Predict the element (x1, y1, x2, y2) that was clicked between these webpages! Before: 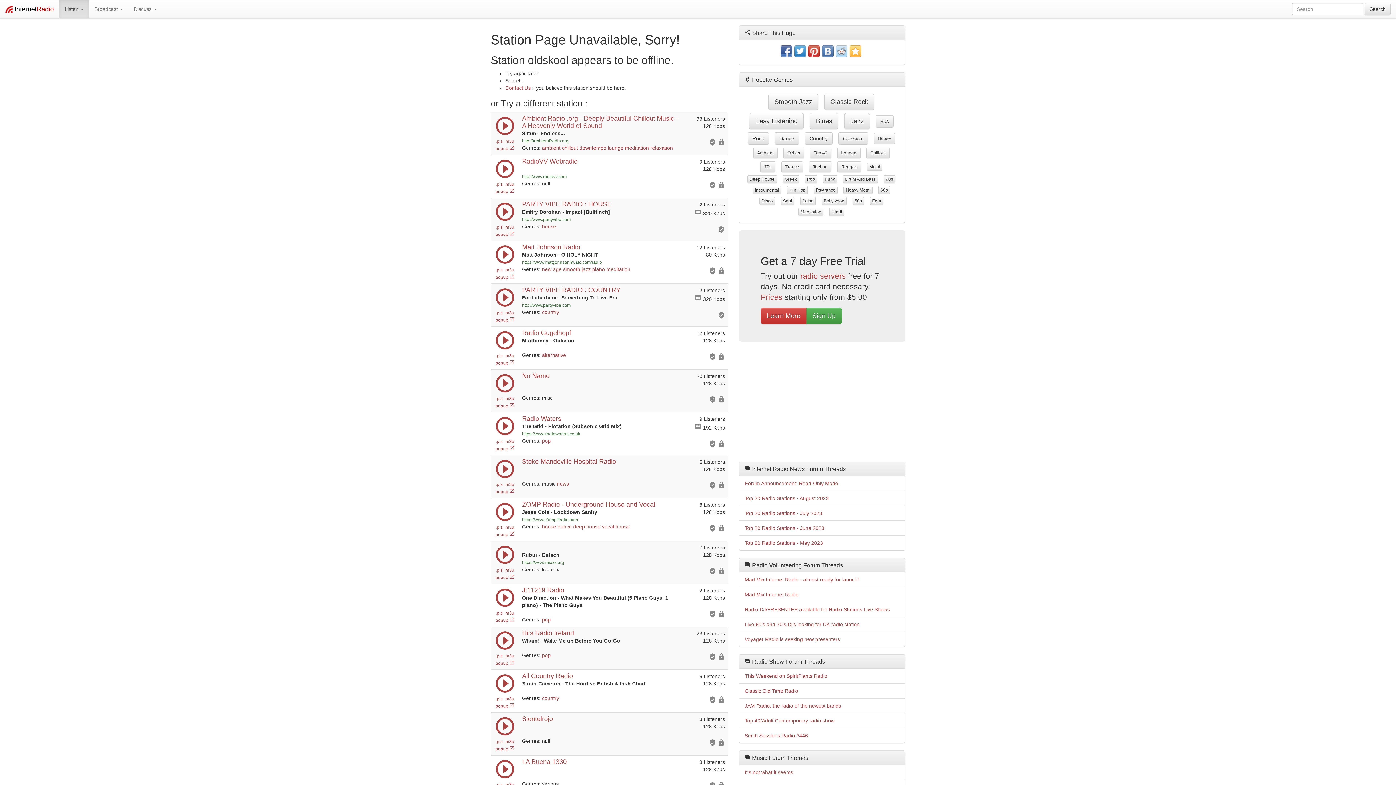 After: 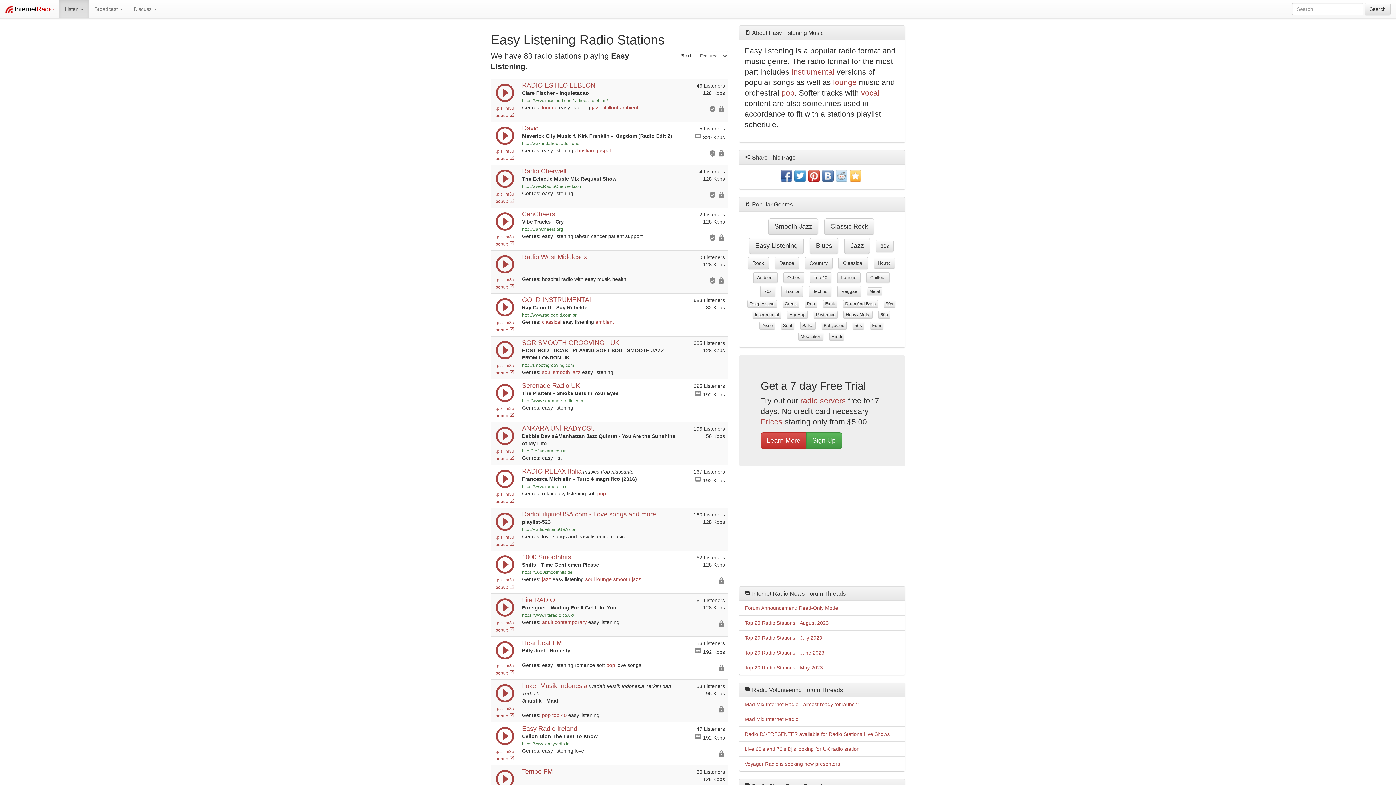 Action: bbox: (749, 113, 804, 129) label: Easy Listening